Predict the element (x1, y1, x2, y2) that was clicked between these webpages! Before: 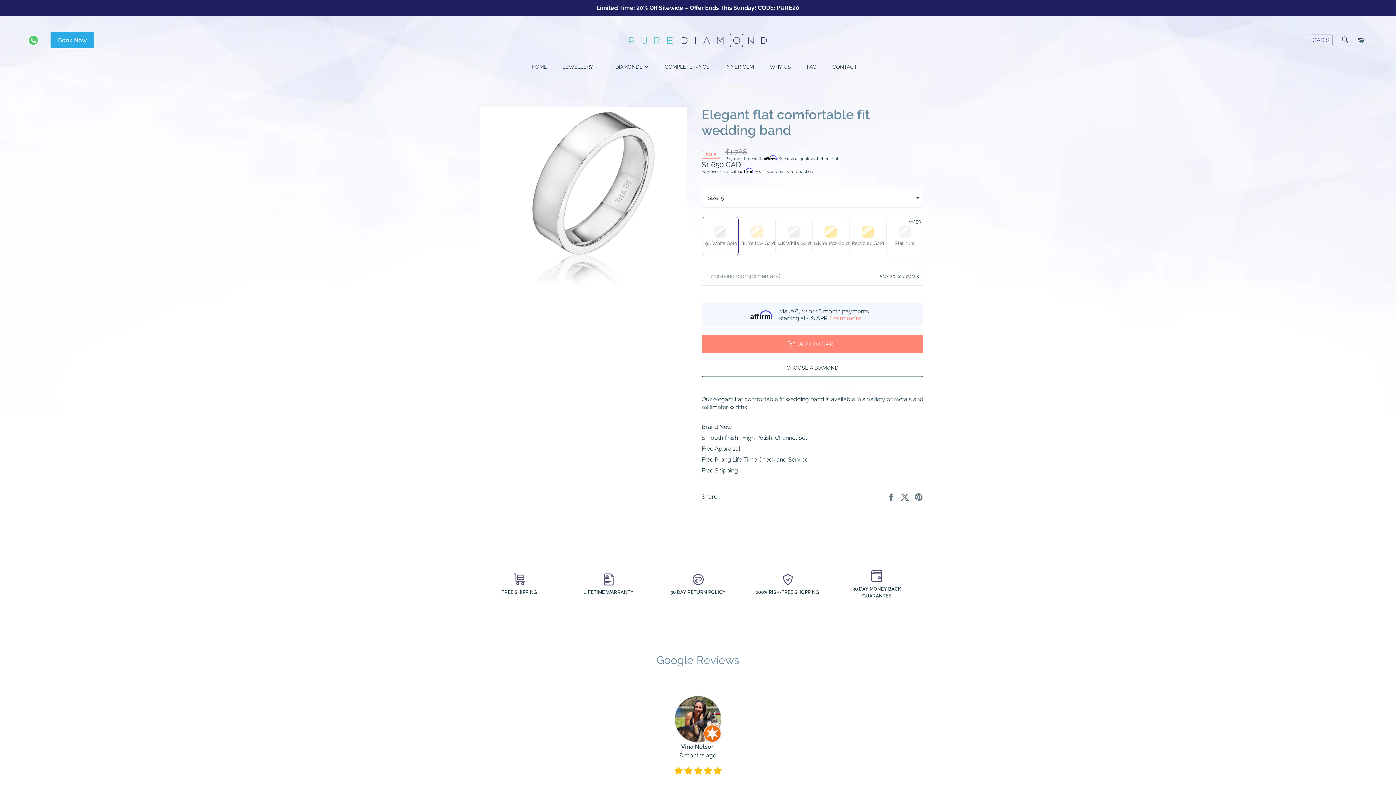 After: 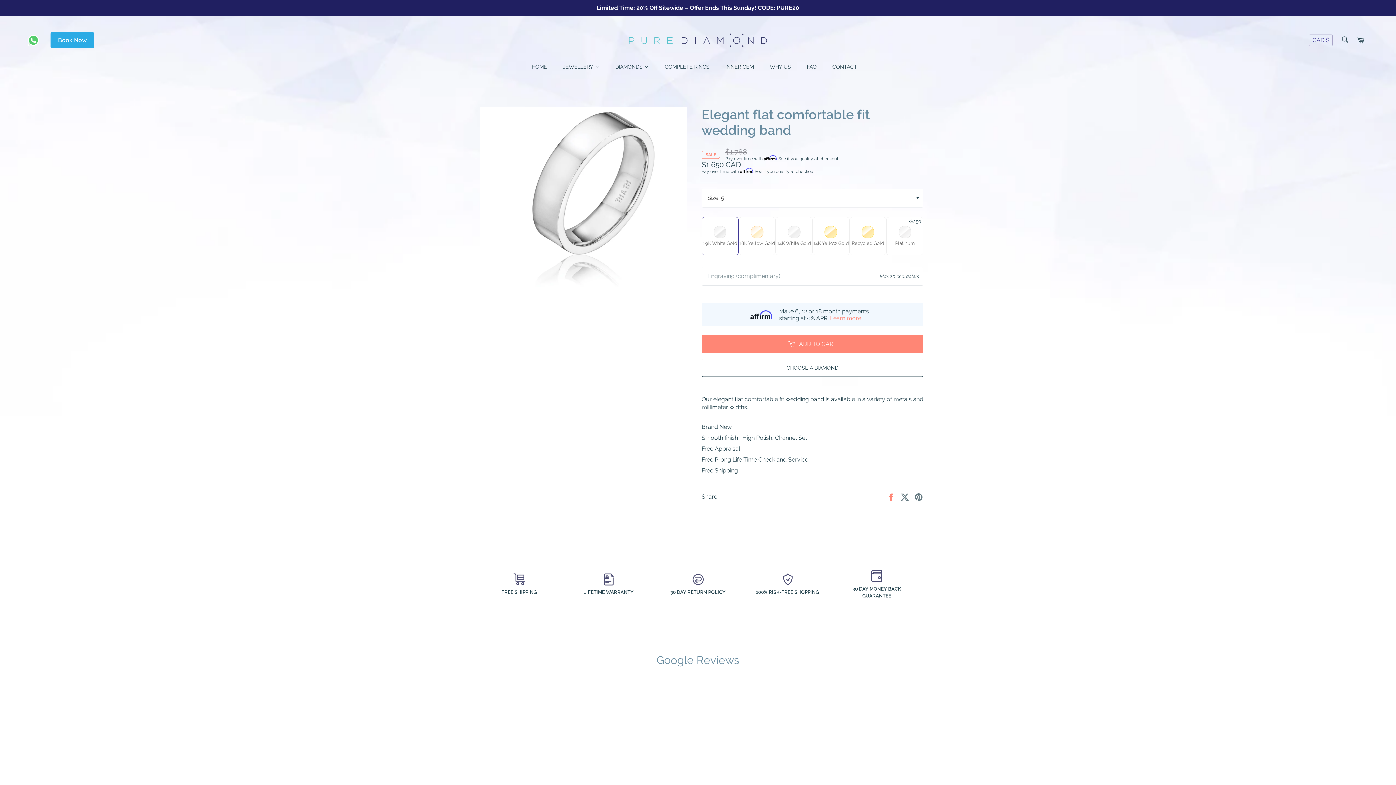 Action: bbox: (886, 493, 897, 500) label:  
Share on Facebook